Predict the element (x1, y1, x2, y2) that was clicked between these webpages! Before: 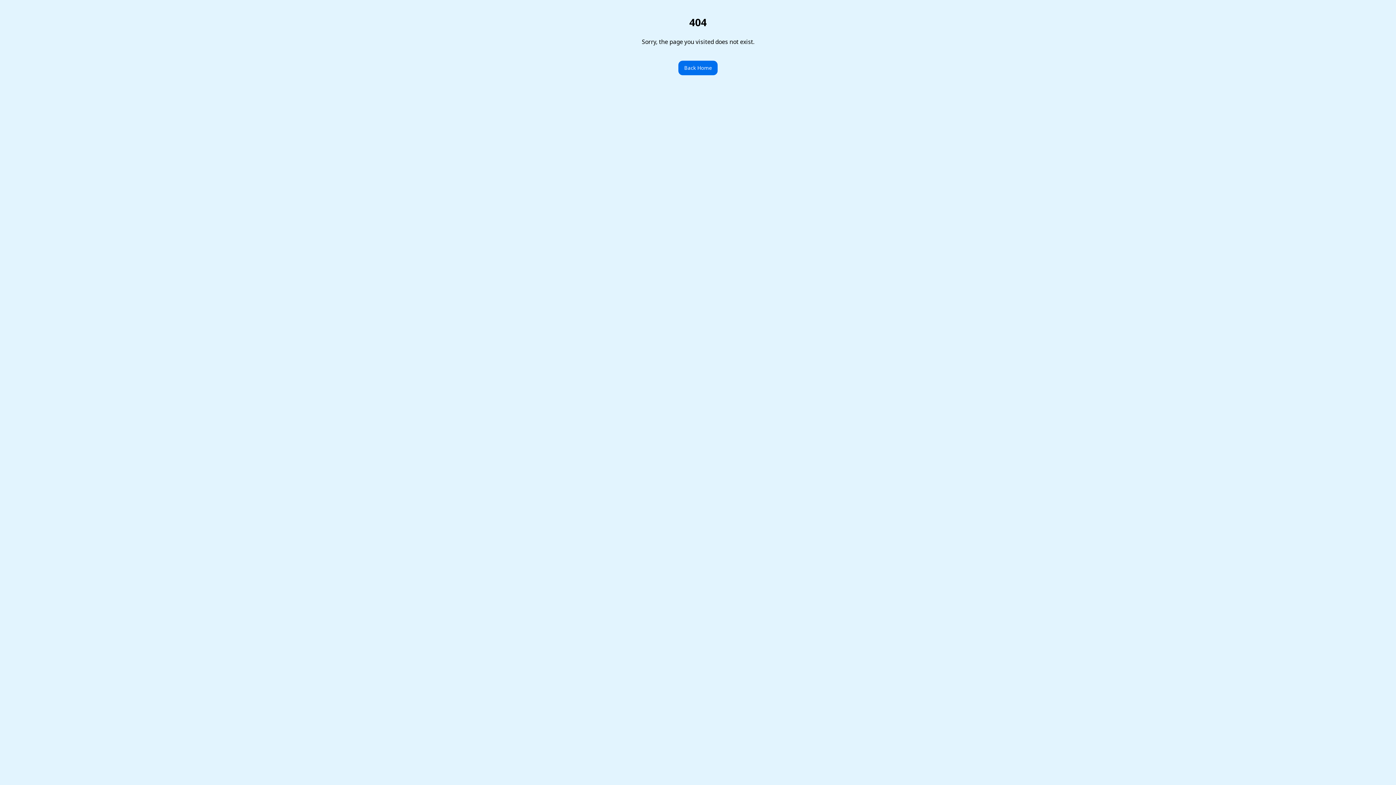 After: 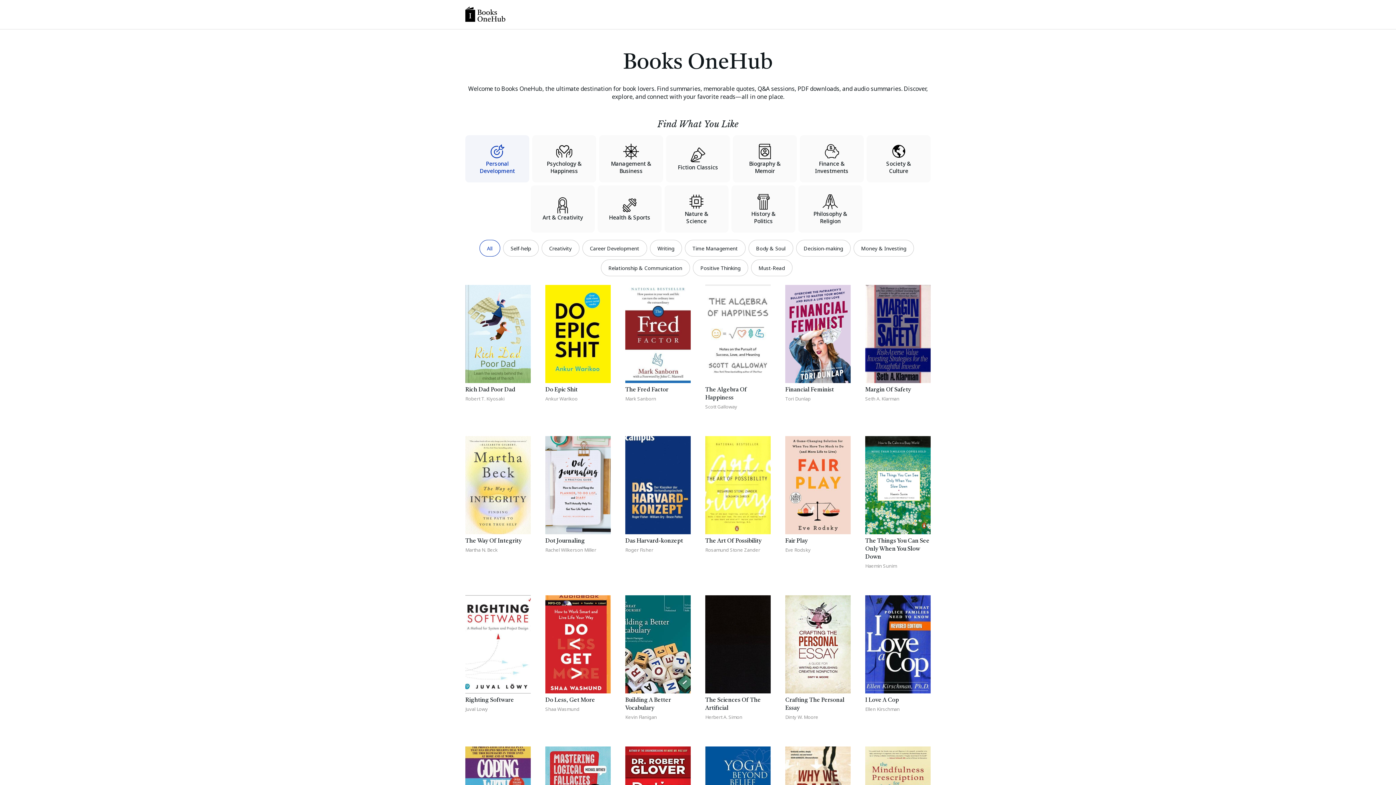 Action: bbox: (678, 60, 717, 75) label: Back Home